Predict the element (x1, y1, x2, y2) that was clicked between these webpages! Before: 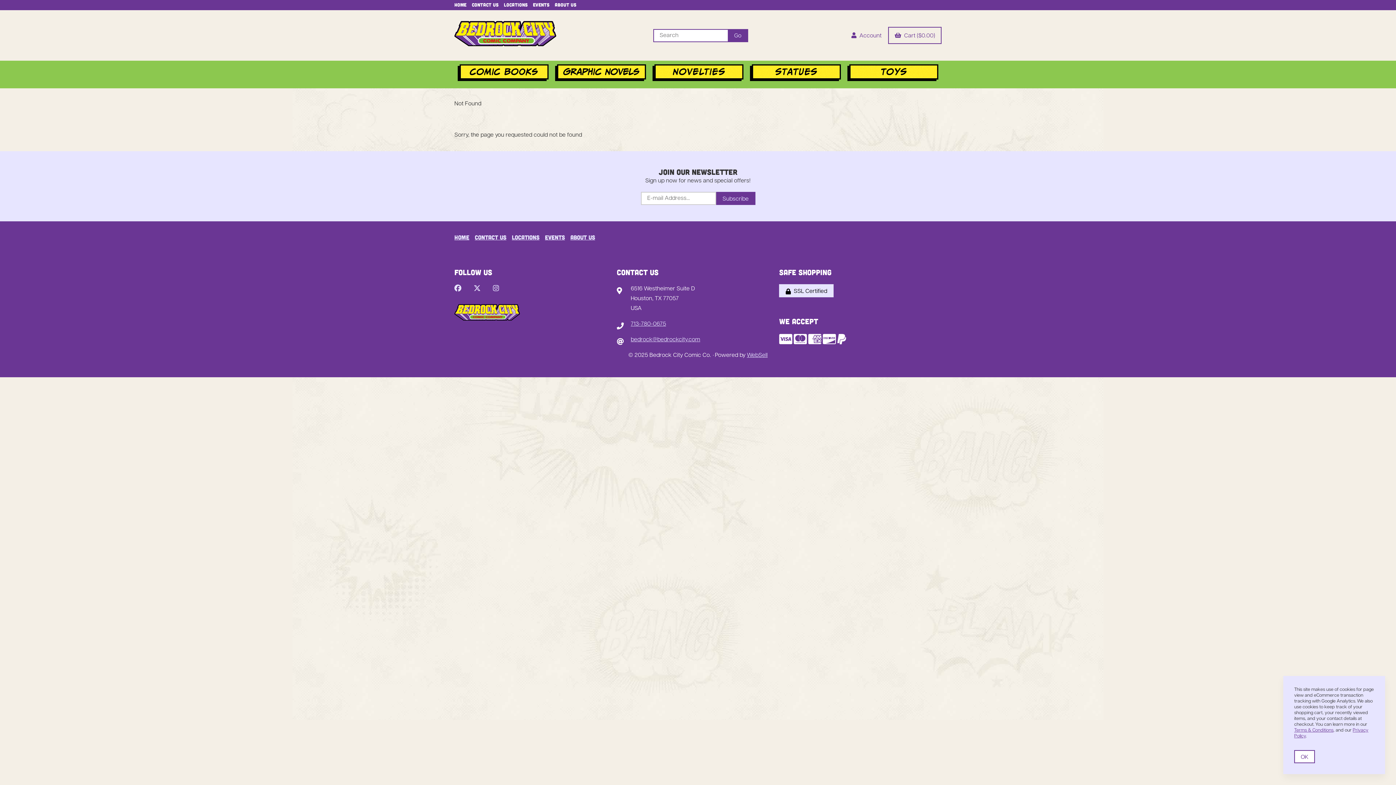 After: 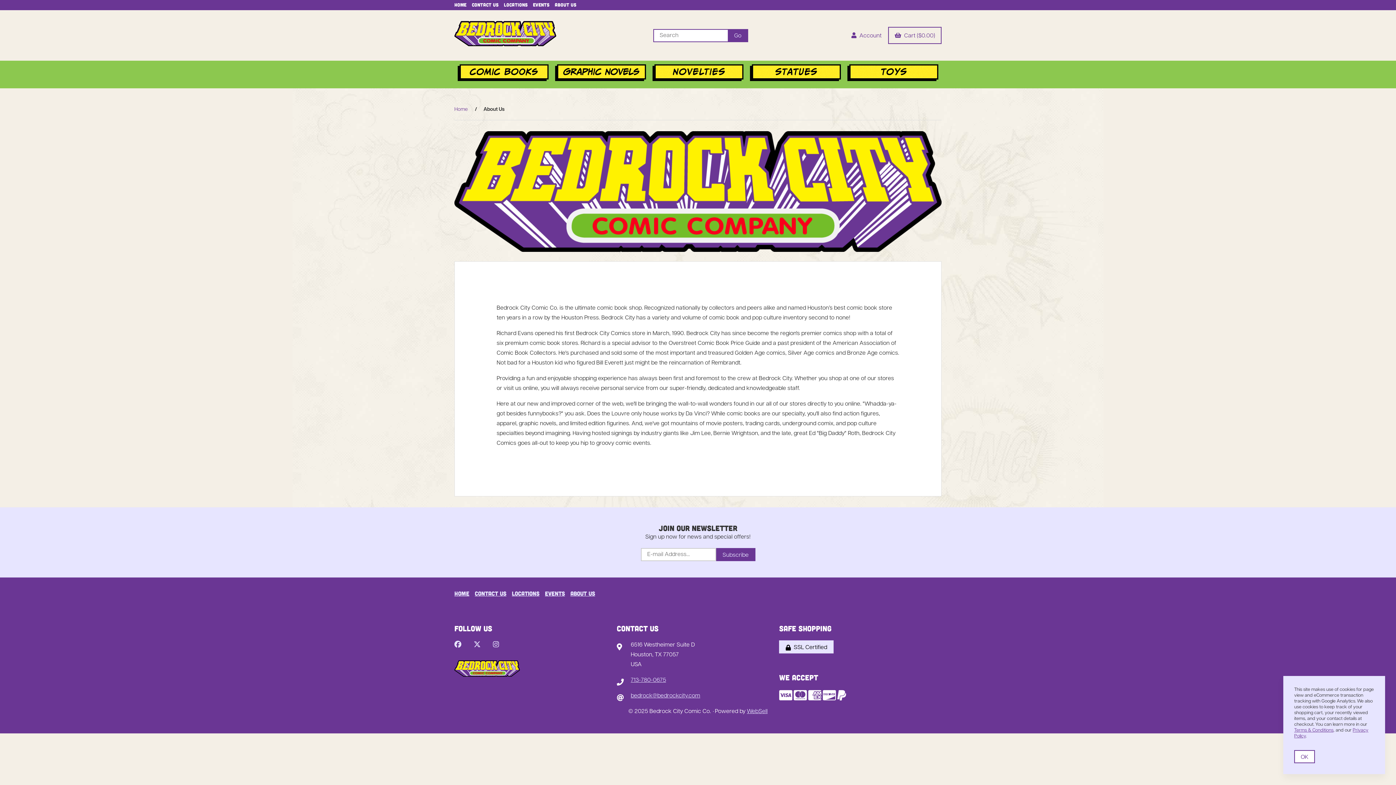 Action: label: About Us bbox: (554, 1, 576, 7)